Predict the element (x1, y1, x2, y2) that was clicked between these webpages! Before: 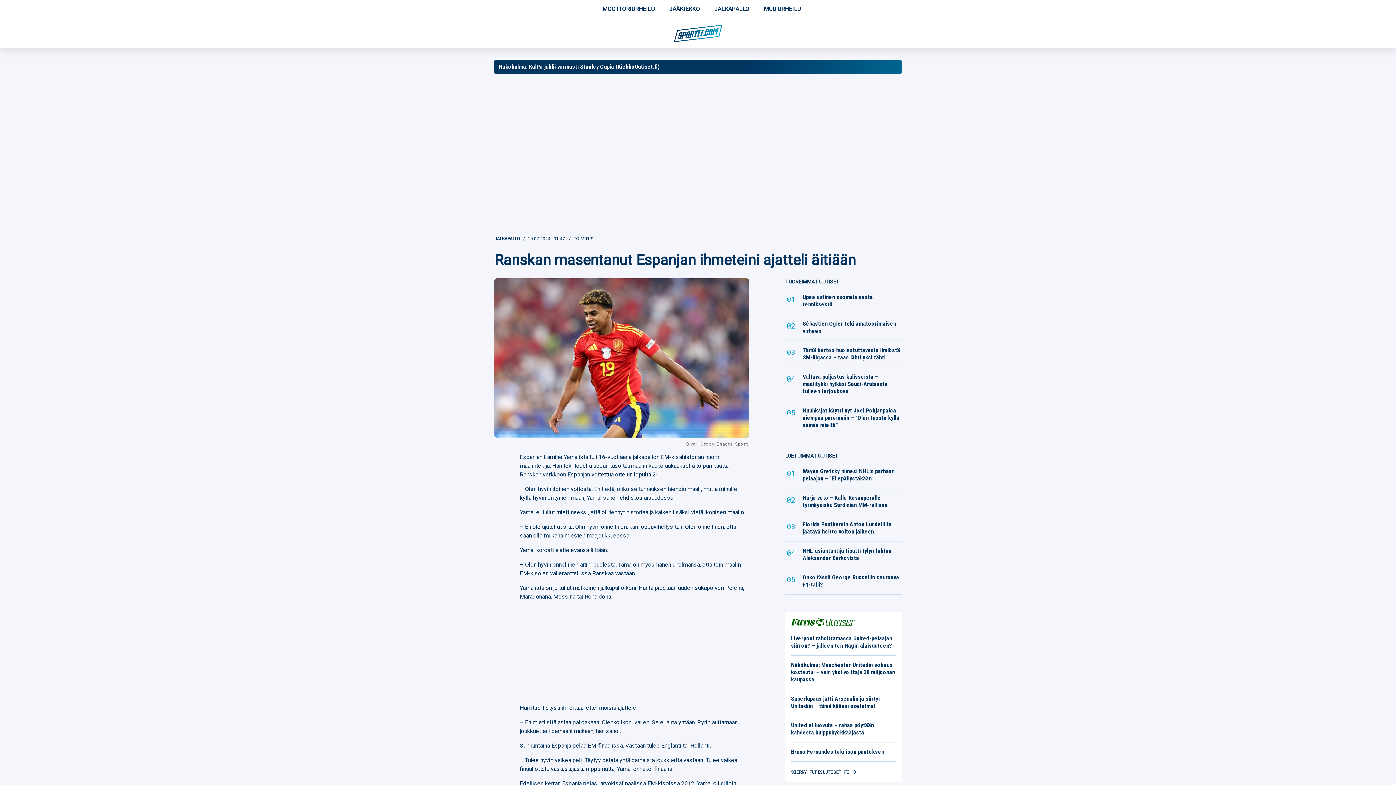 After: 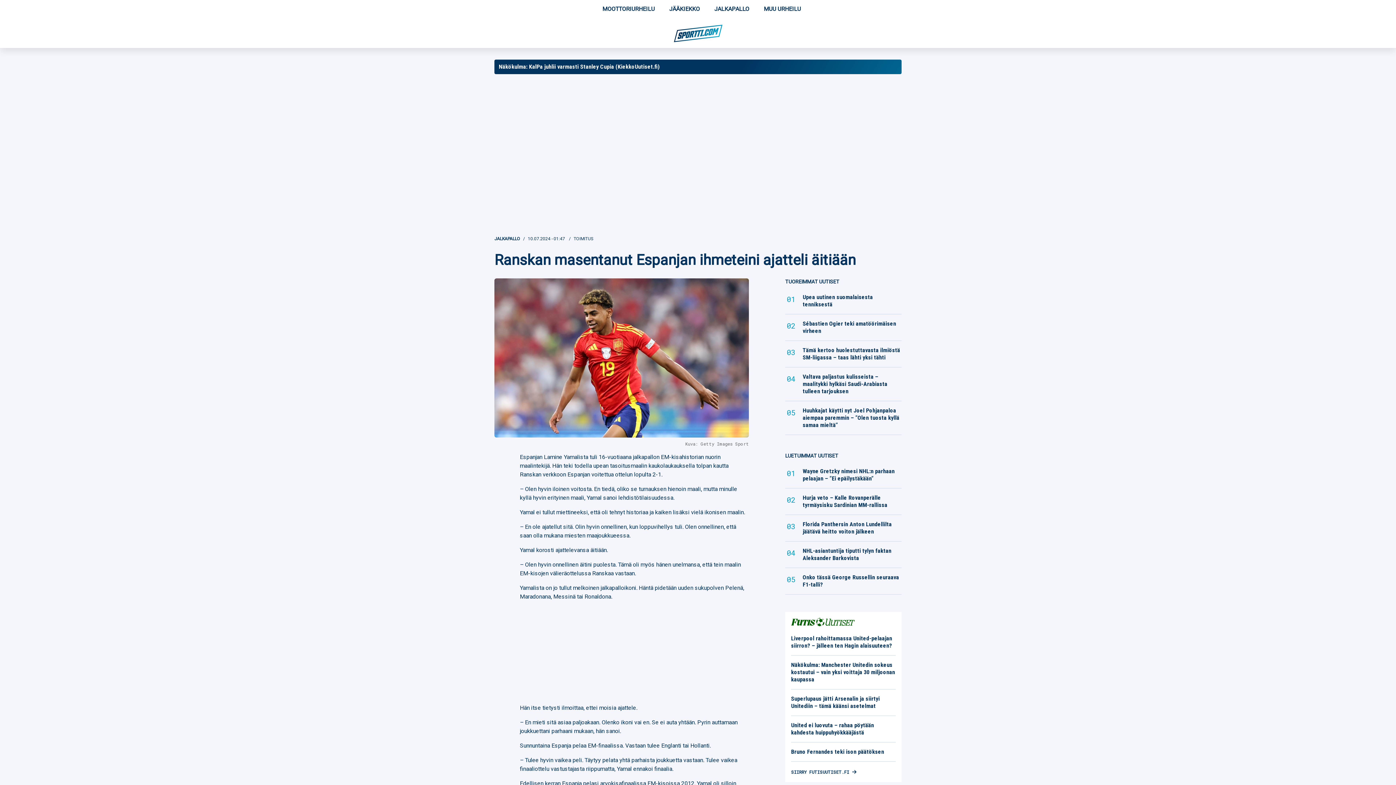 Action: bbox: (494, 59, 901, 74) label: Näkökulma: KalPa juhlii varmasti Stanley Cupia (KiekkoUutiset.fi)